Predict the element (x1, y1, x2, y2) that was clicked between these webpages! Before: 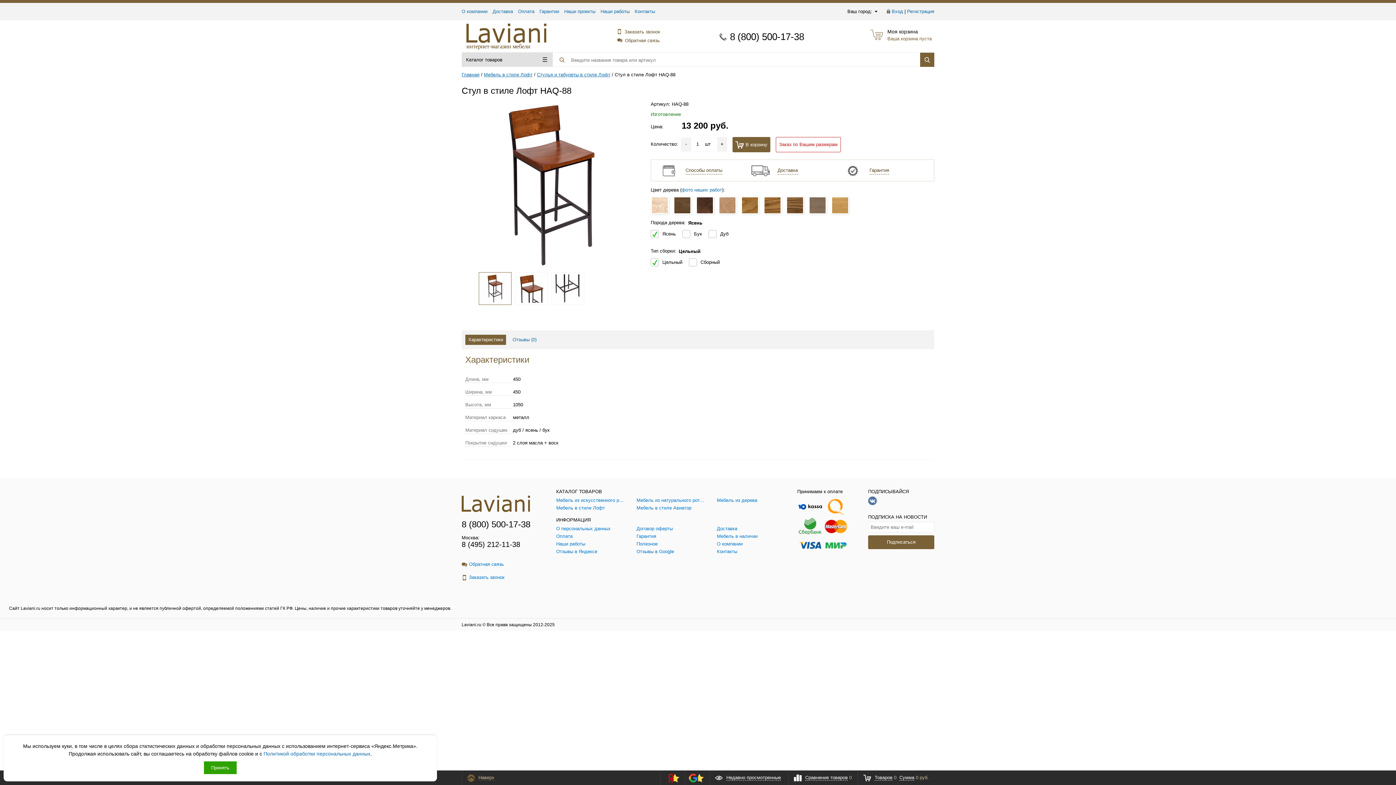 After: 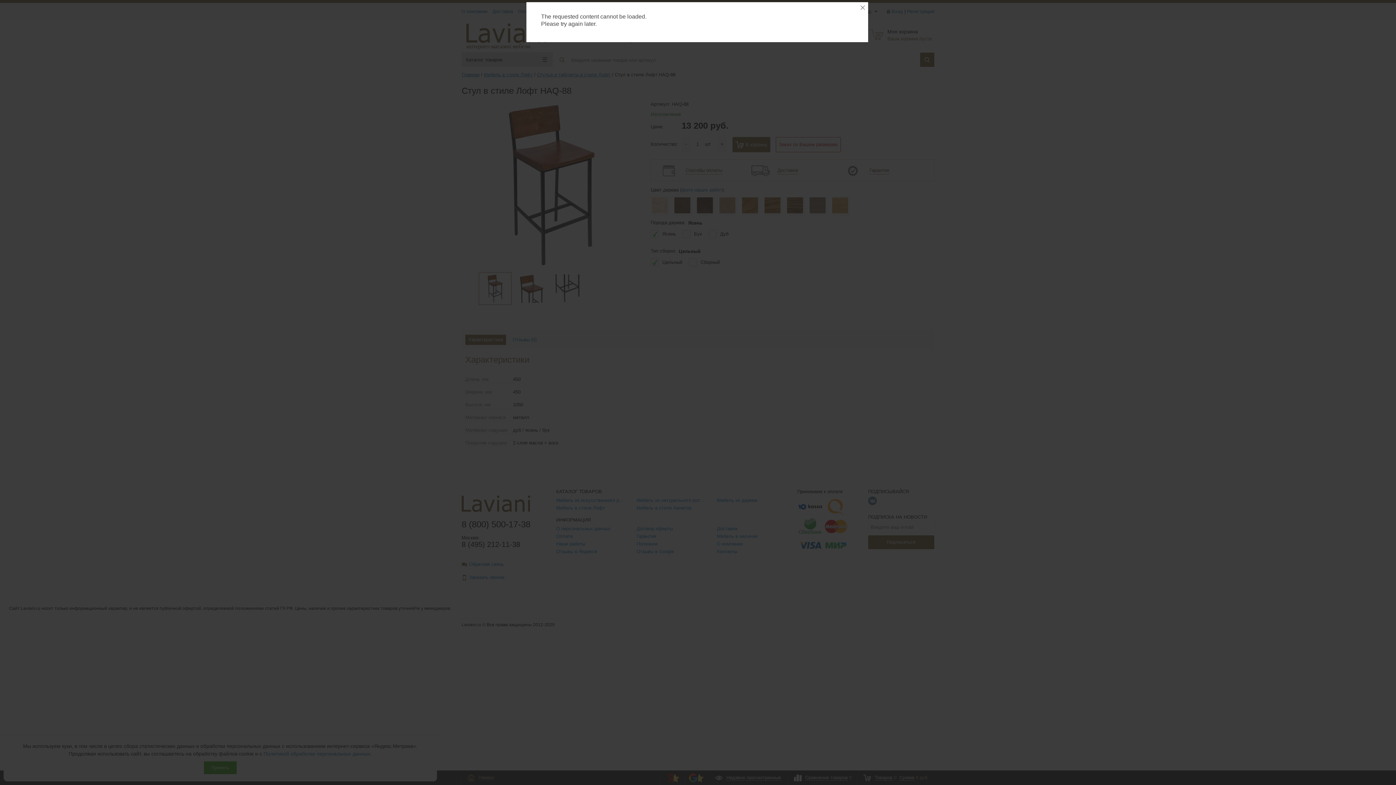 Action: bbox: (685, 166, 722, 174) label: Способы оплаты